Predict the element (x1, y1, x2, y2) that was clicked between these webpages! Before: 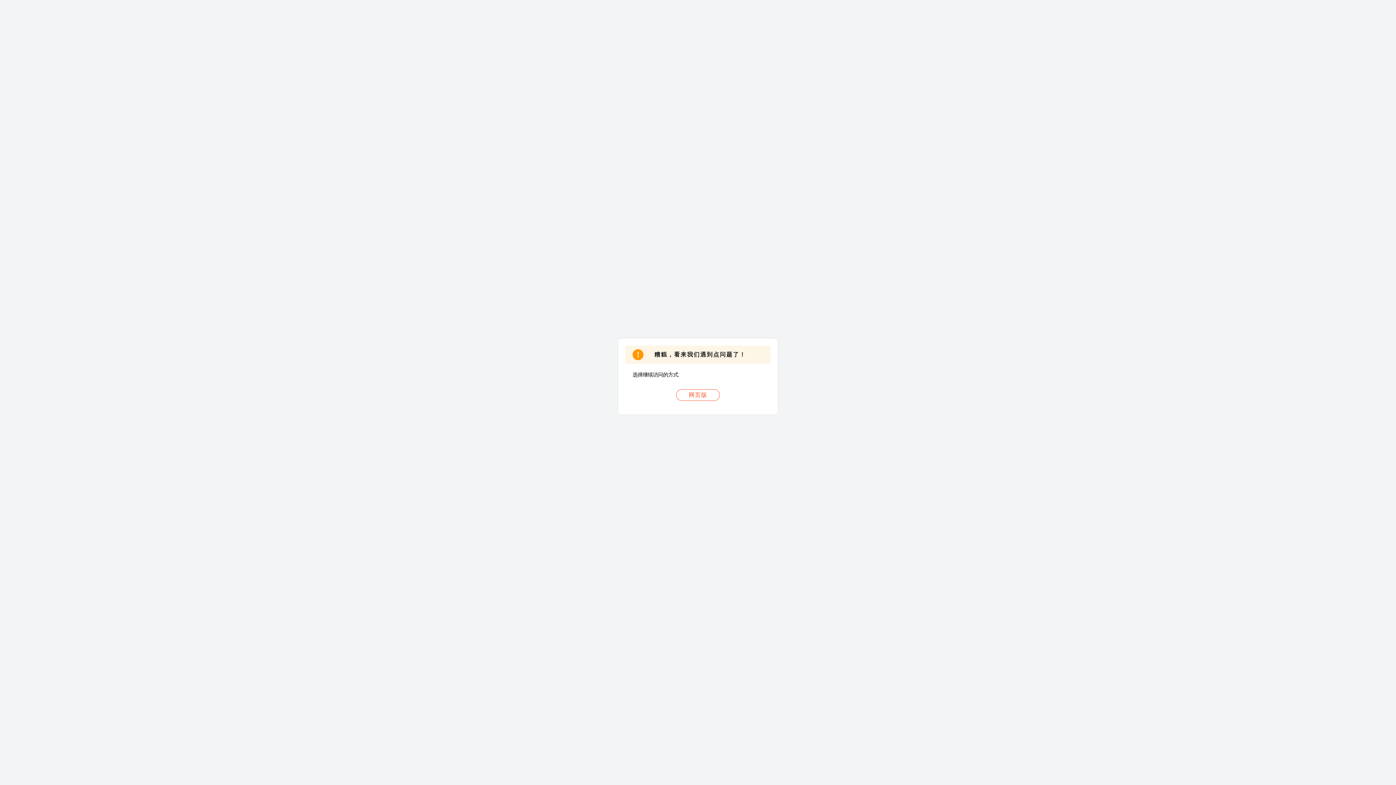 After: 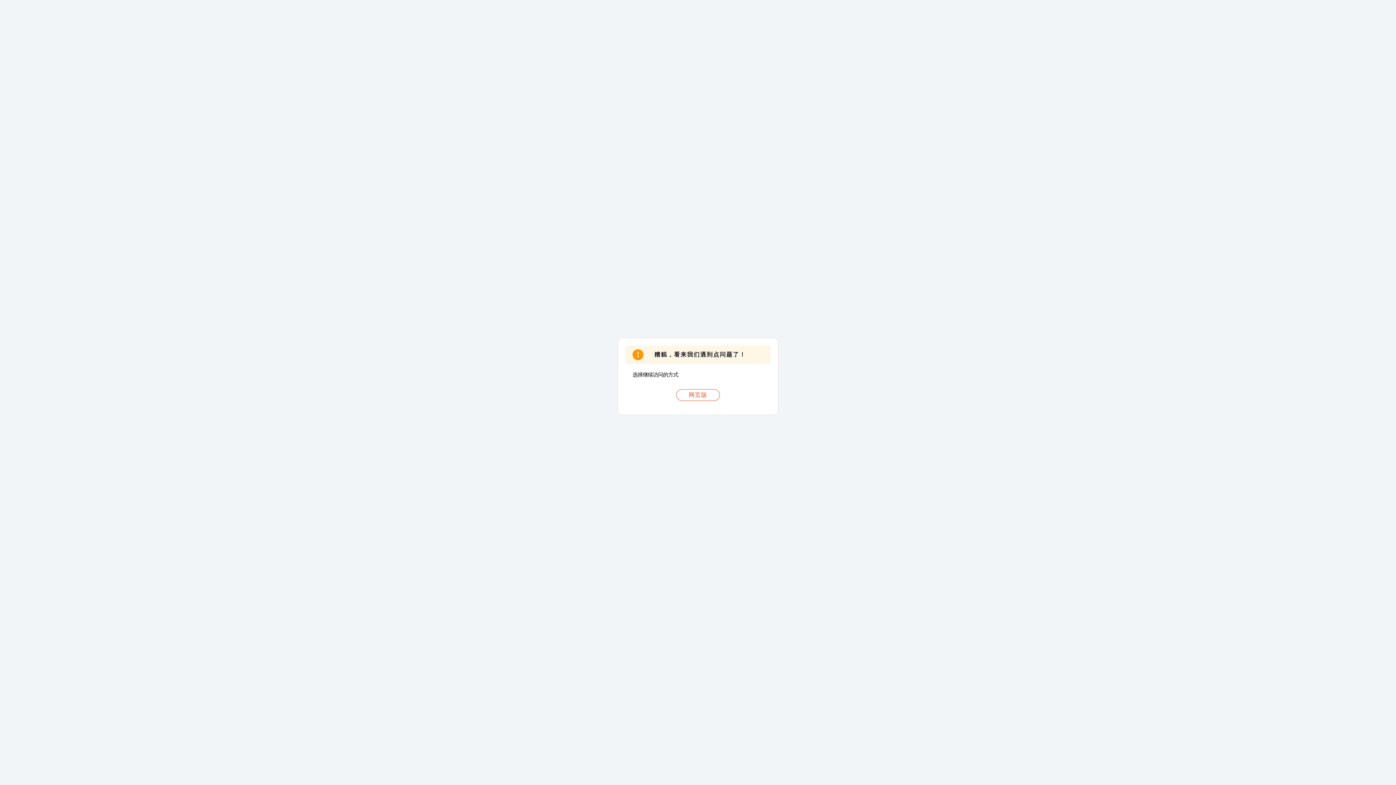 Action: label: 网页版 bbox: (676, 389, 720, 401)